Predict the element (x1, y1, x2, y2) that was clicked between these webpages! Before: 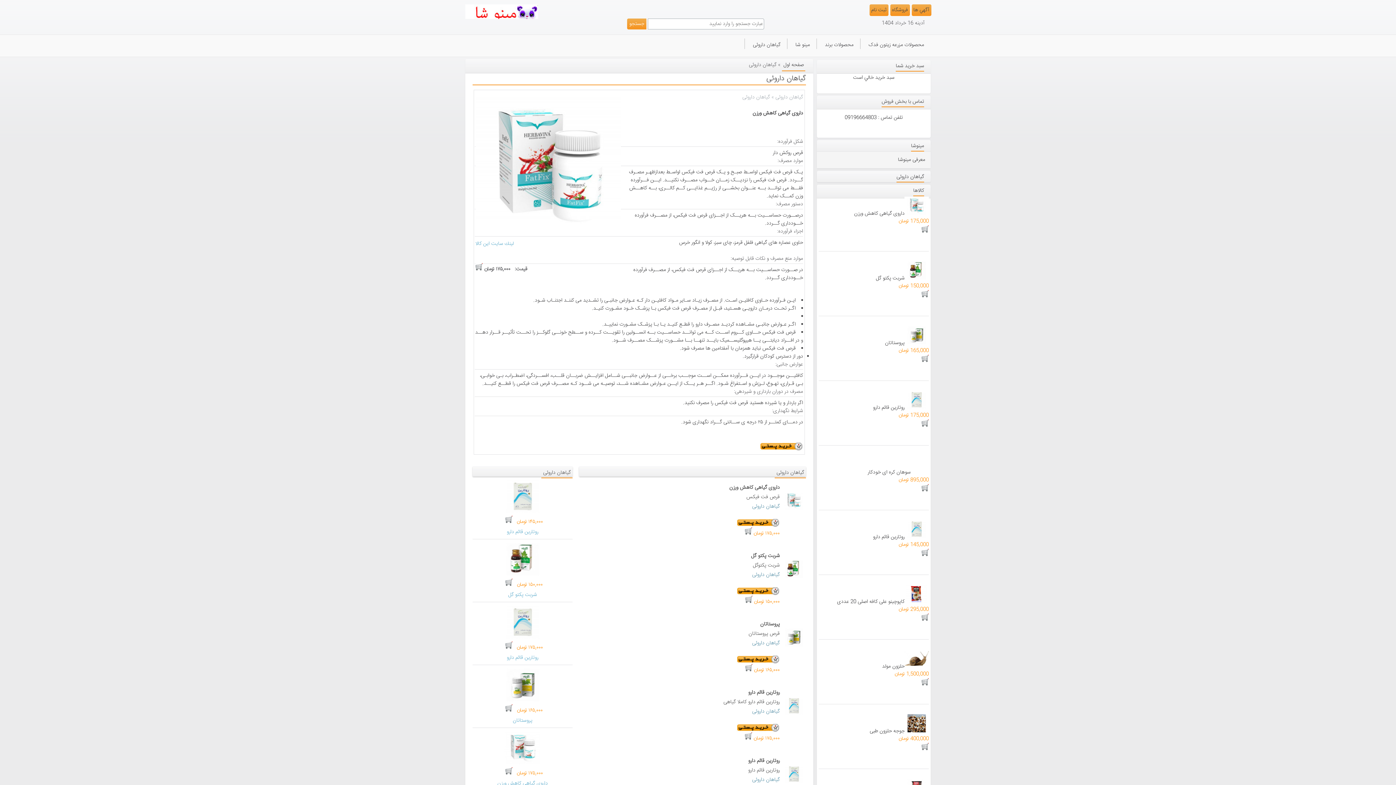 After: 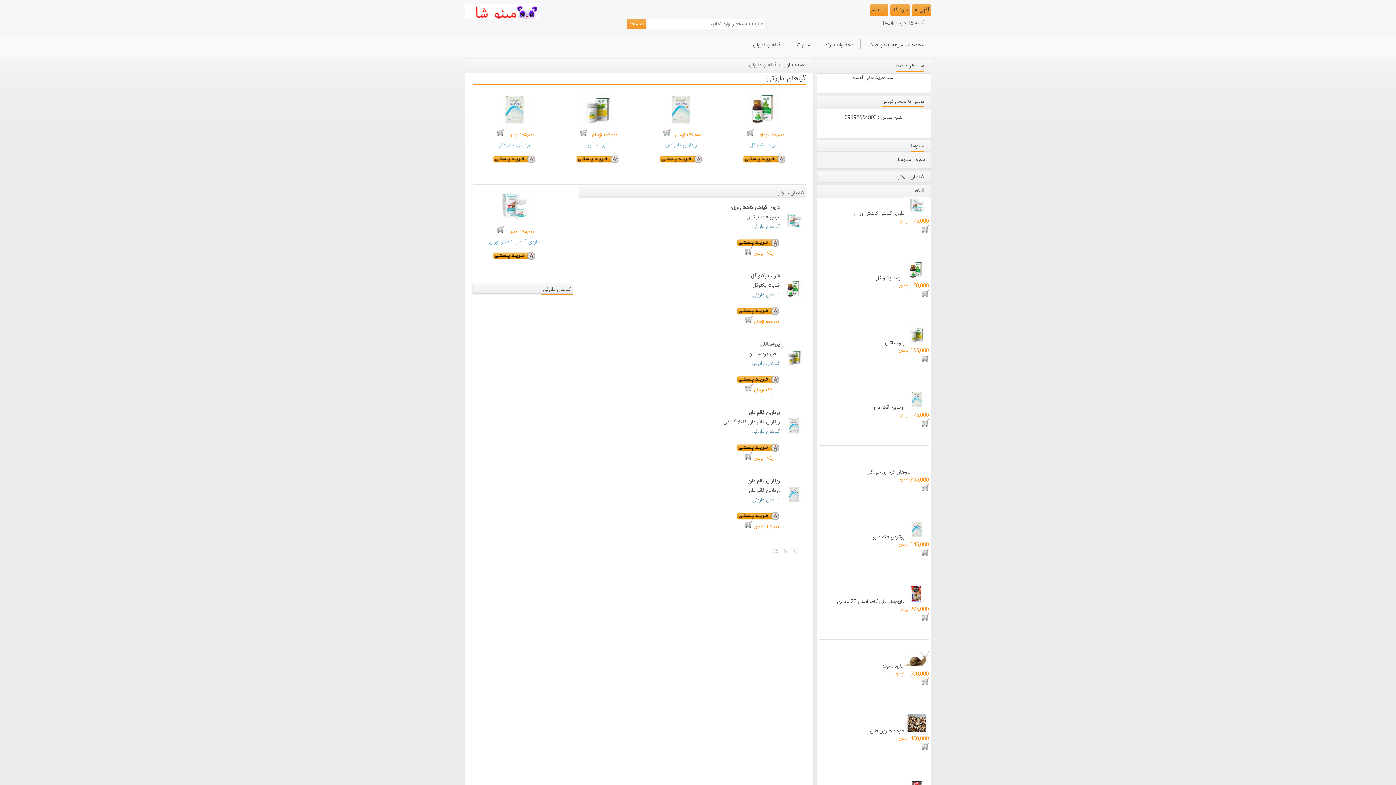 Action: bbox: (744, 38, 787, 49) label:   گیاهان داروئی   